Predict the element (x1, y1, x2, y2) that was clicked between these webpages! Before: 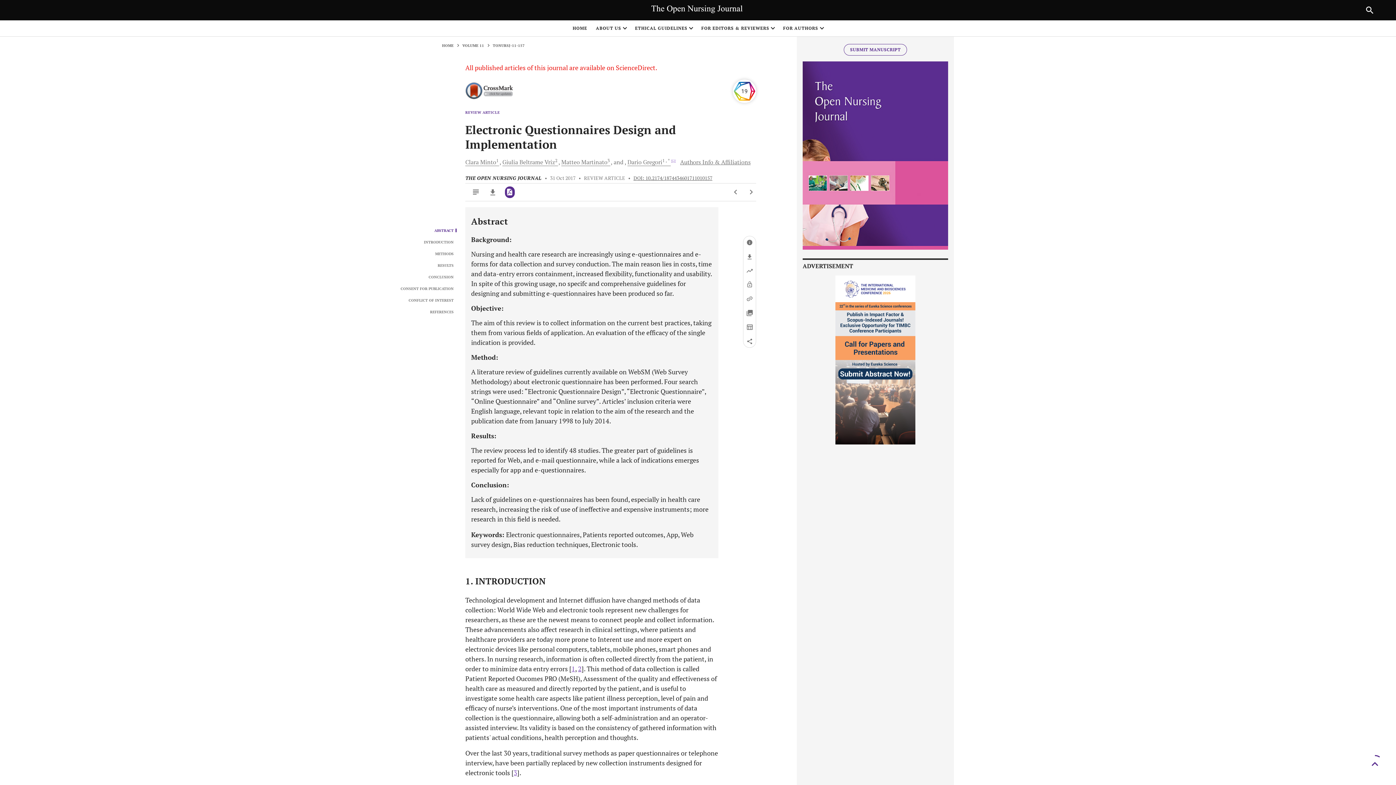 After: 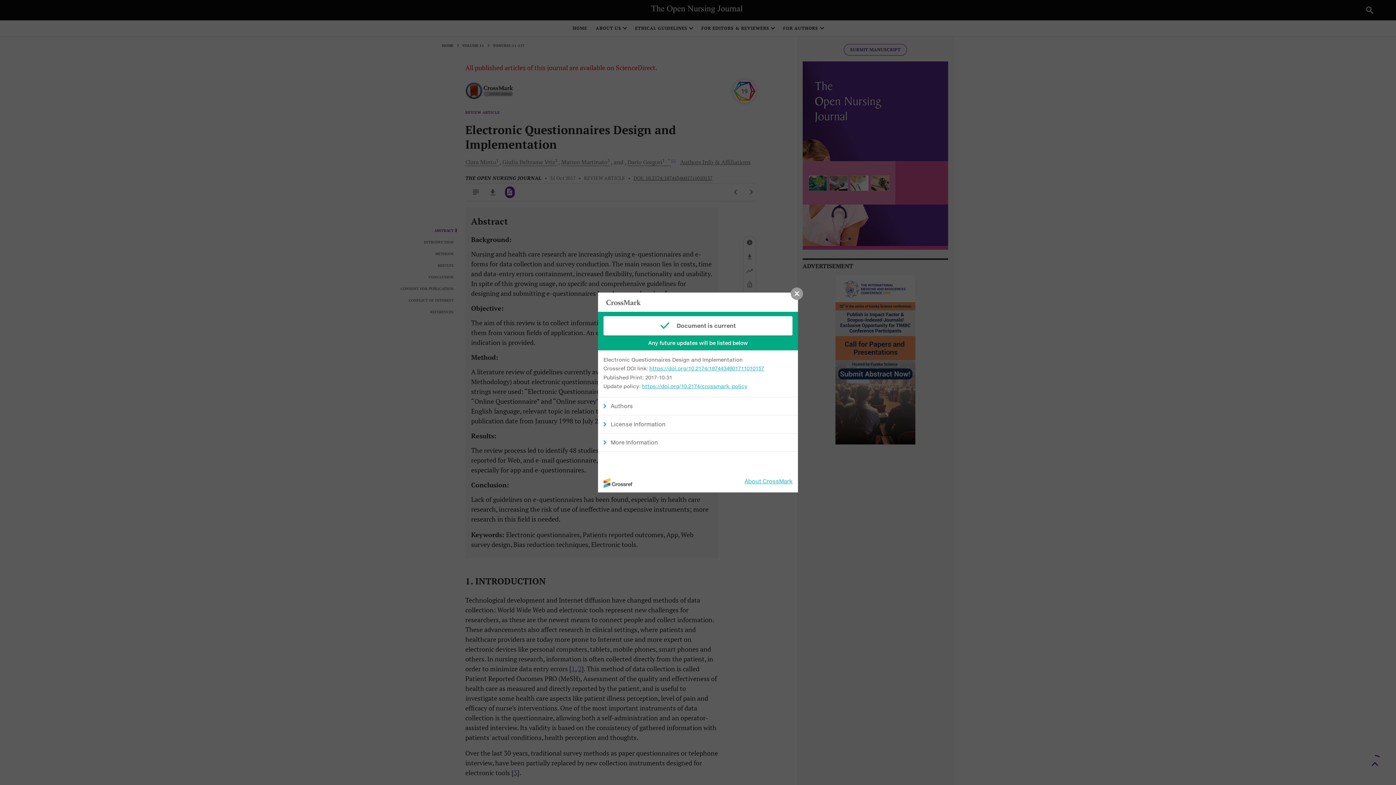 Action: bbox: (465, 81, 513, 101)